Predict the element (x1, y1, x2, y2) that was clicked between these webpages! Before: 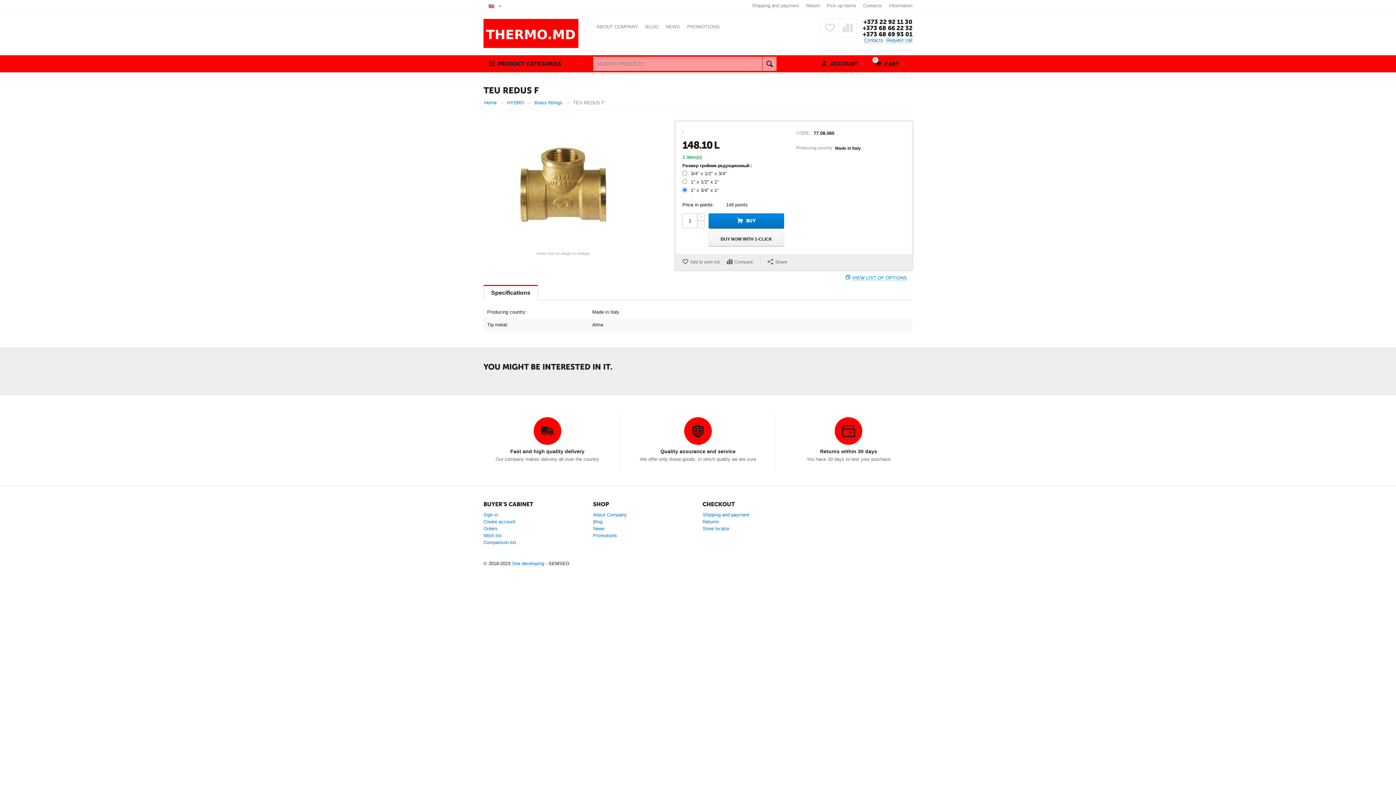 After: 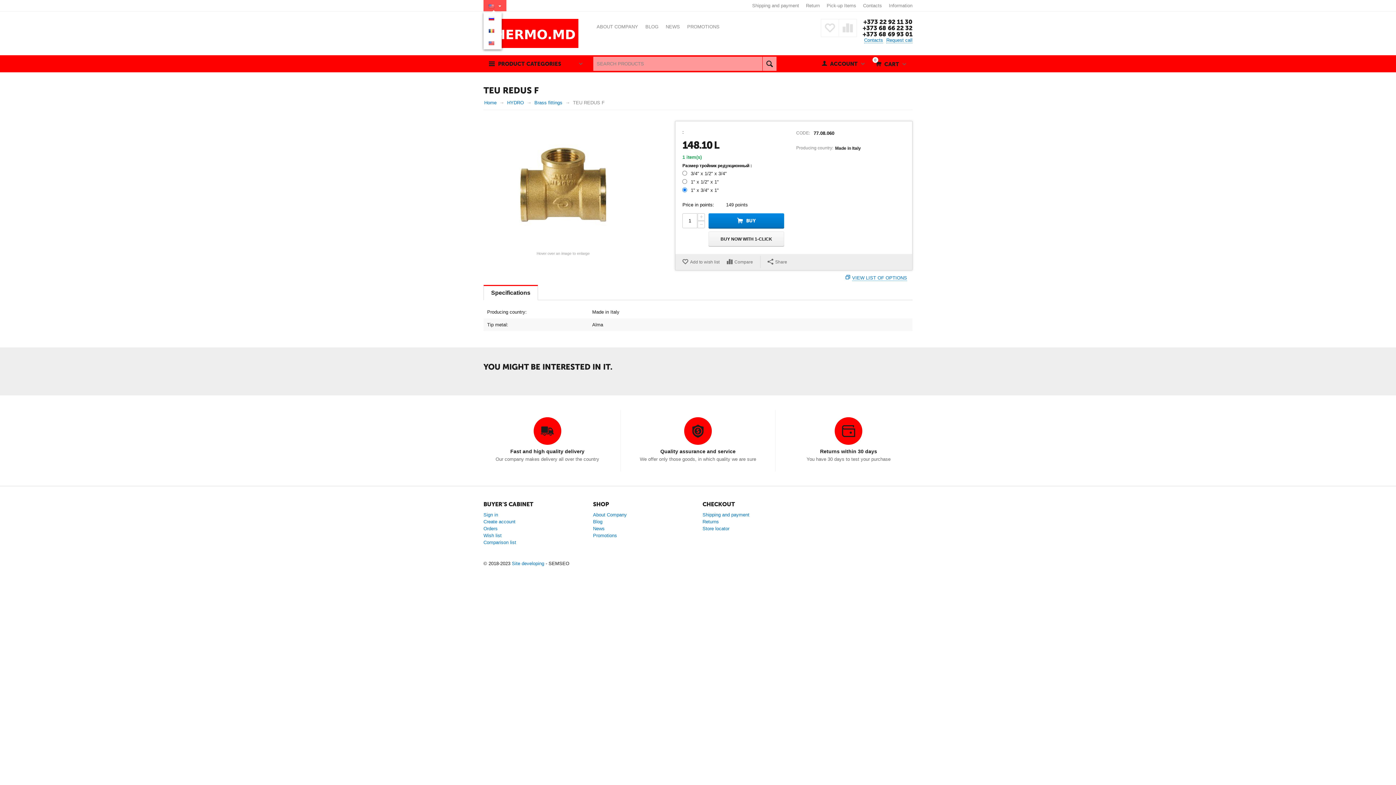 Action: bbox: (483, 0, 506, 11) label:   